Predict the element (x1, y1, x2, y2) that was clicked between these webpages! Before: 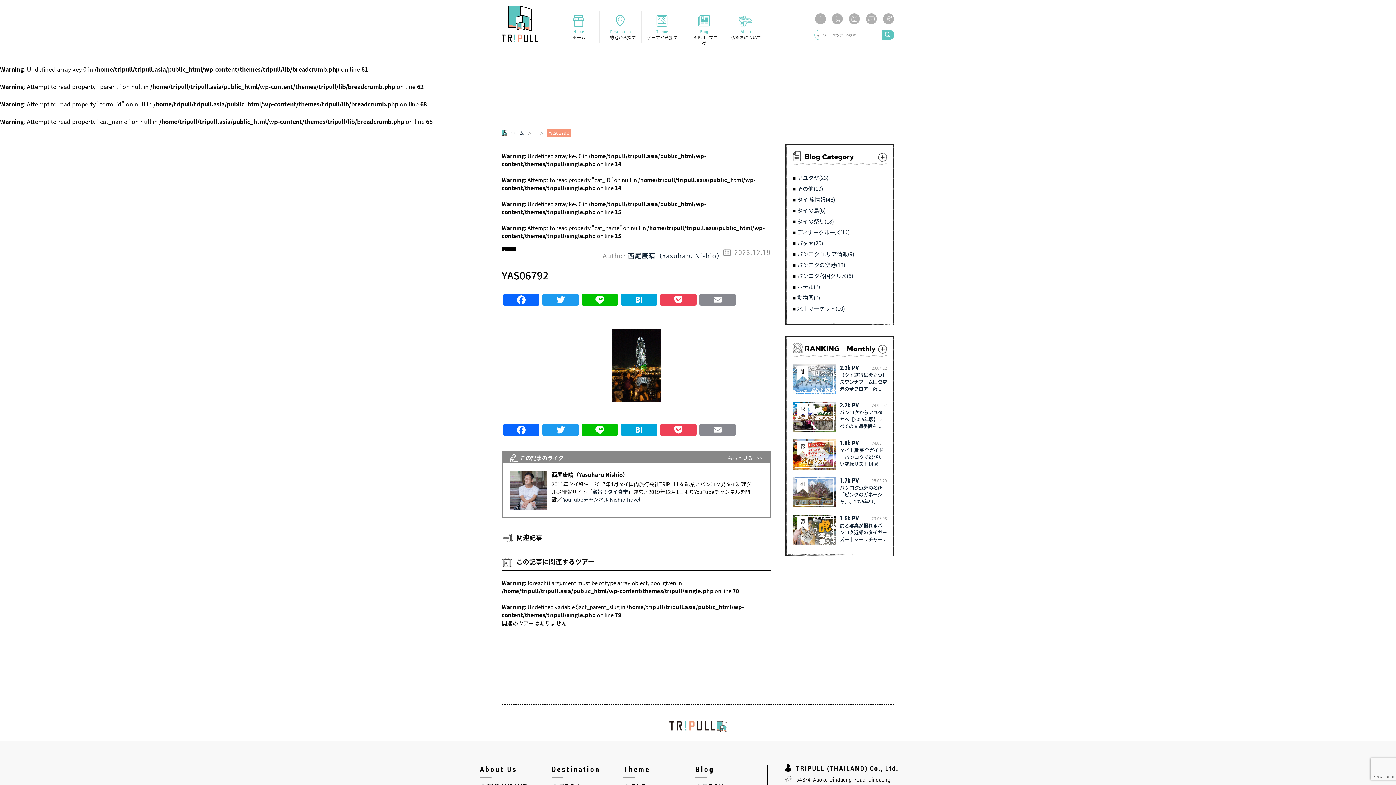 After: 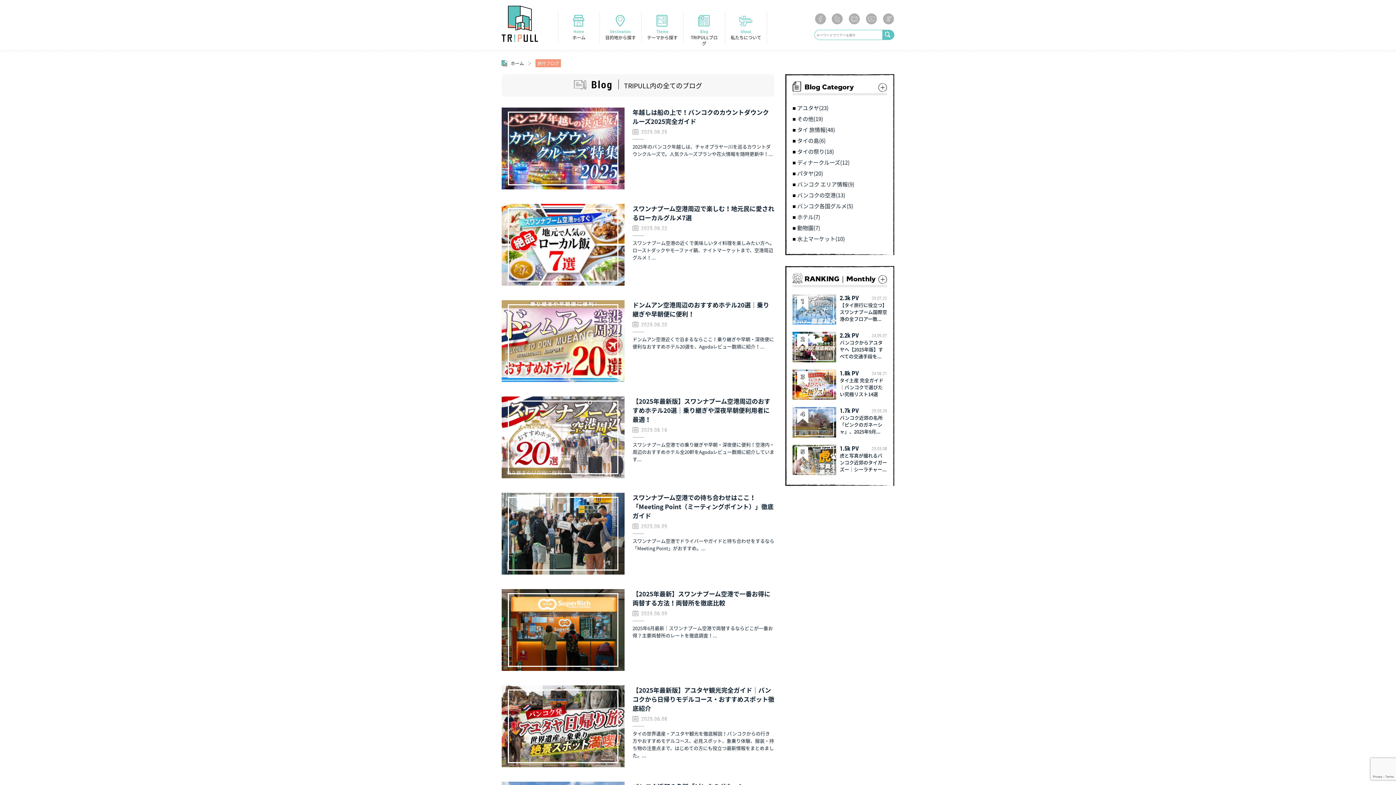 Action: label: Blog
TRIPULLブログ bbox: (689, 11, 719, 46)